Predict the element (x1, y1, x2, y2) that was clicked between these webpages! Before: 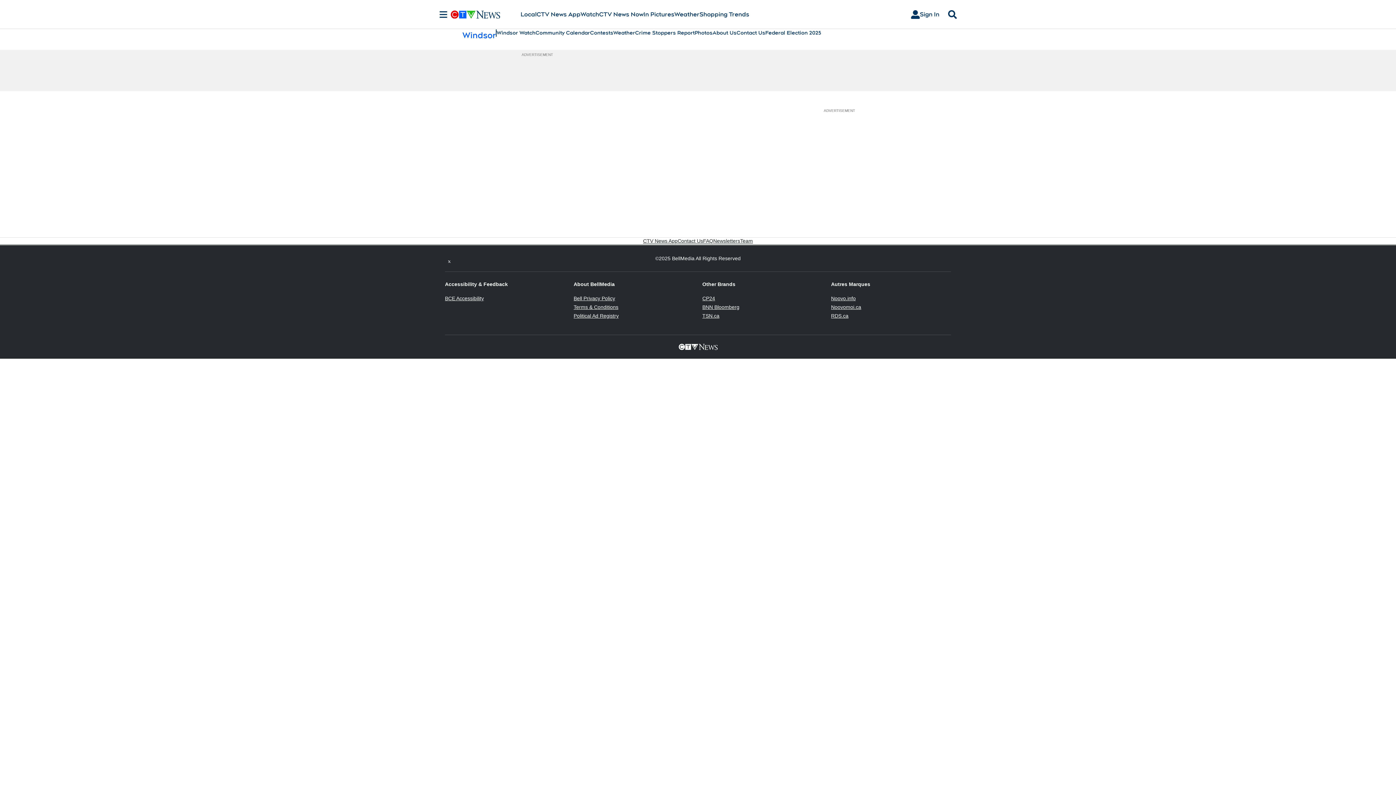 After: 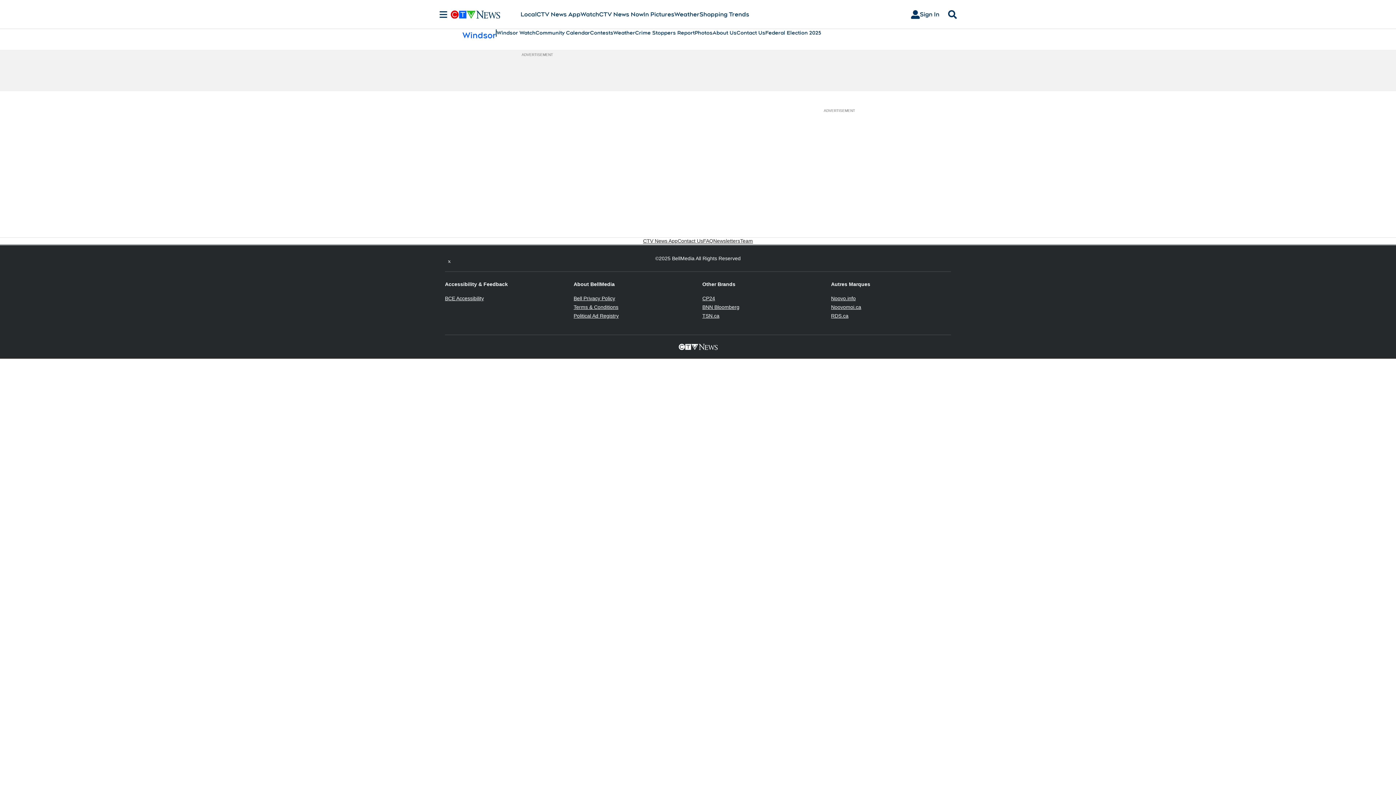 Action: label: Twitter feed bbox: (445, 254, 453, 262)